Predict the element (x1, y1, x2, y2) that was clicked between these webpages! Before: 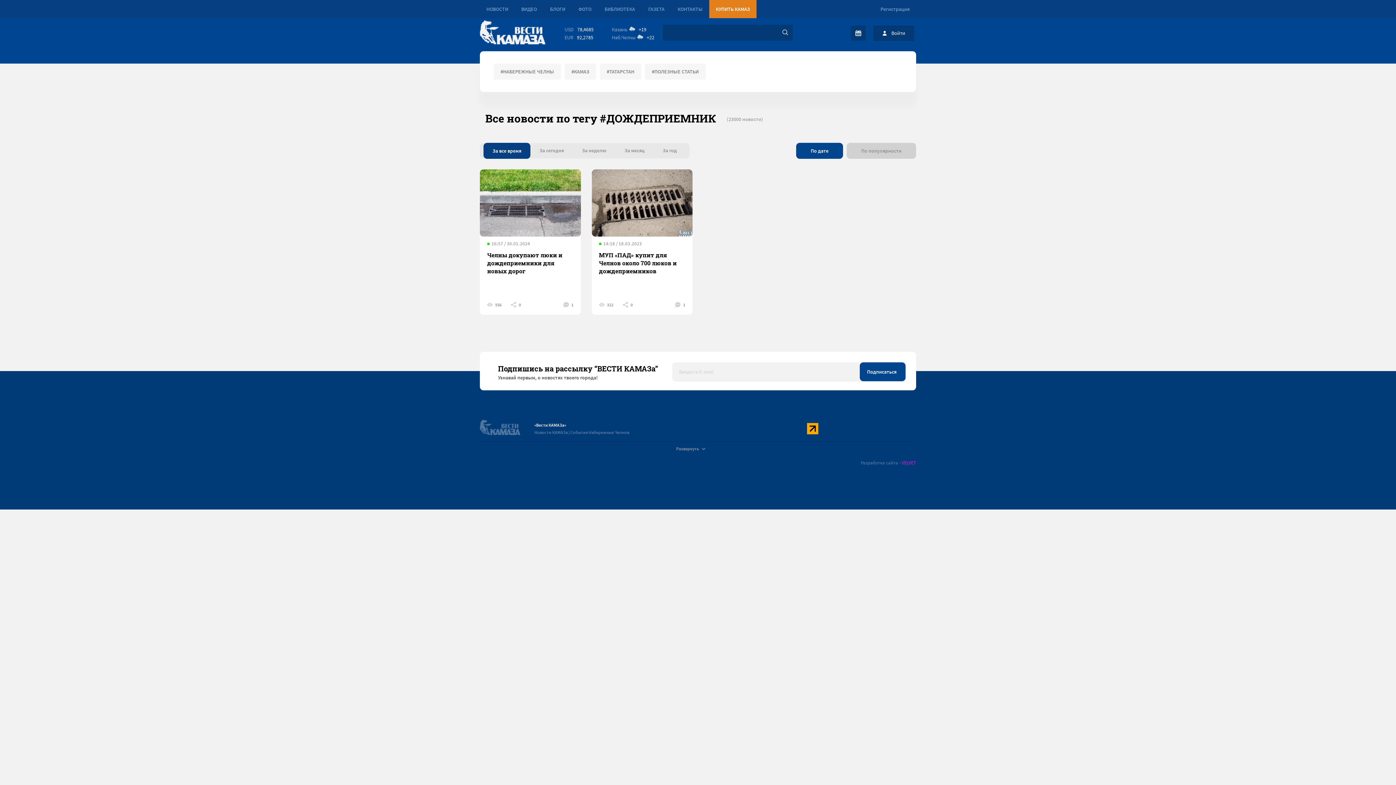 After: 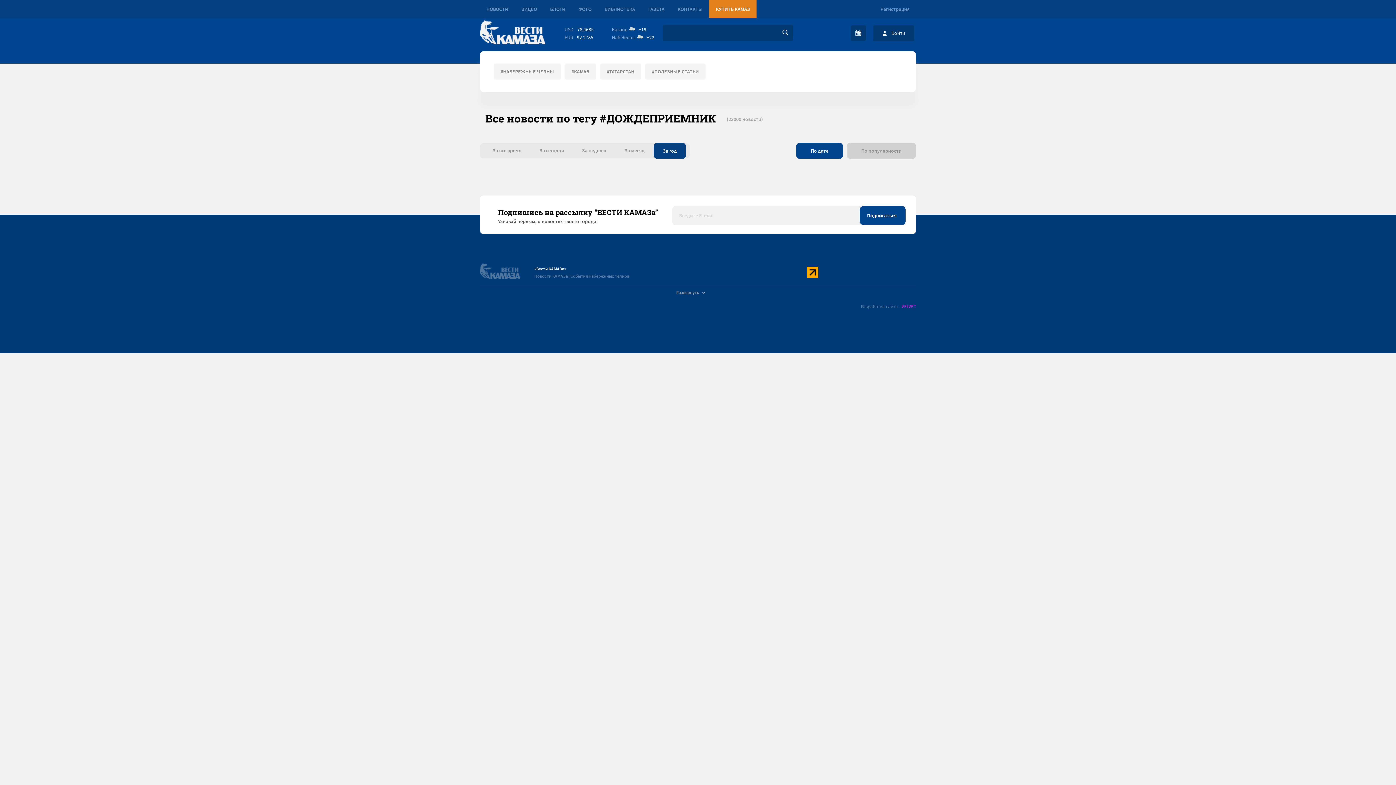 Action: label: За год bbox: (653, 143, 686, 157)